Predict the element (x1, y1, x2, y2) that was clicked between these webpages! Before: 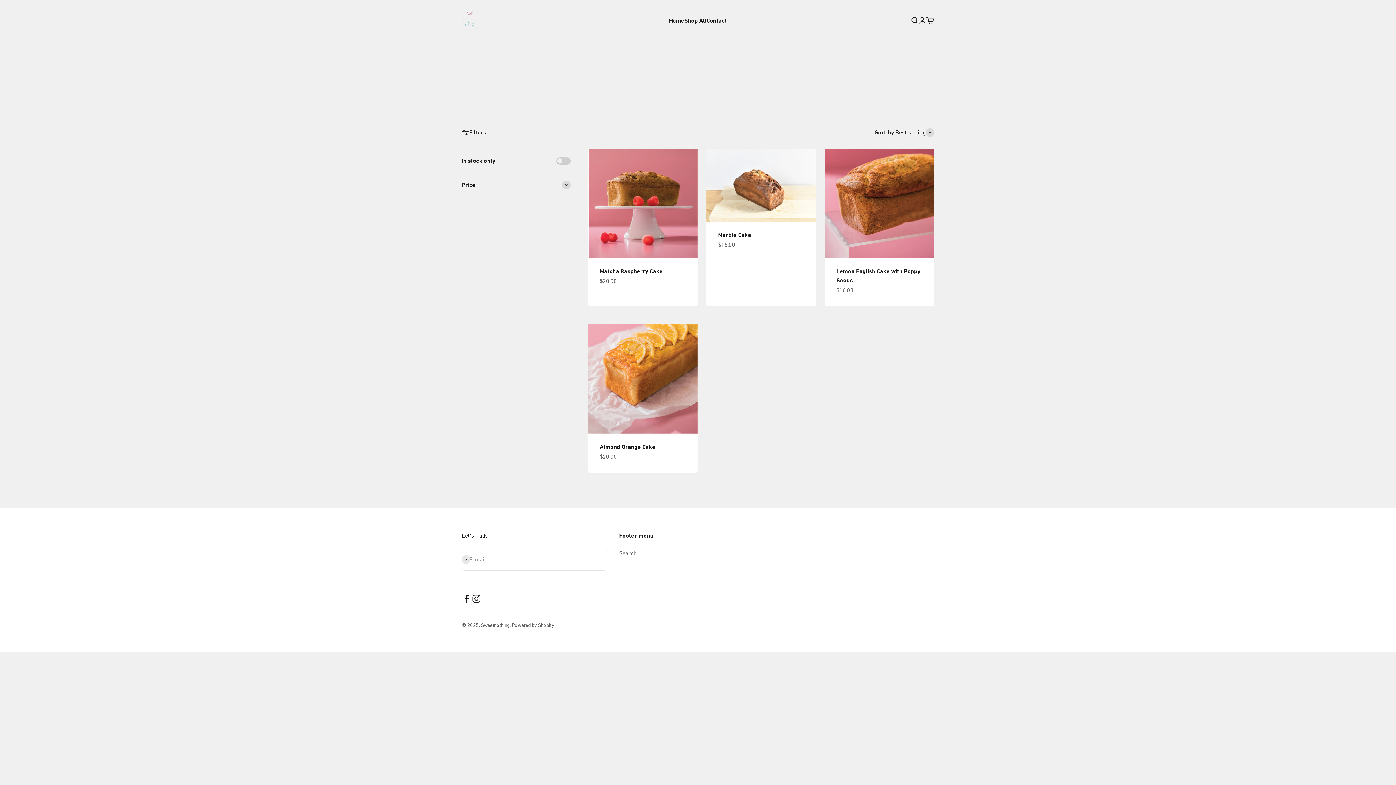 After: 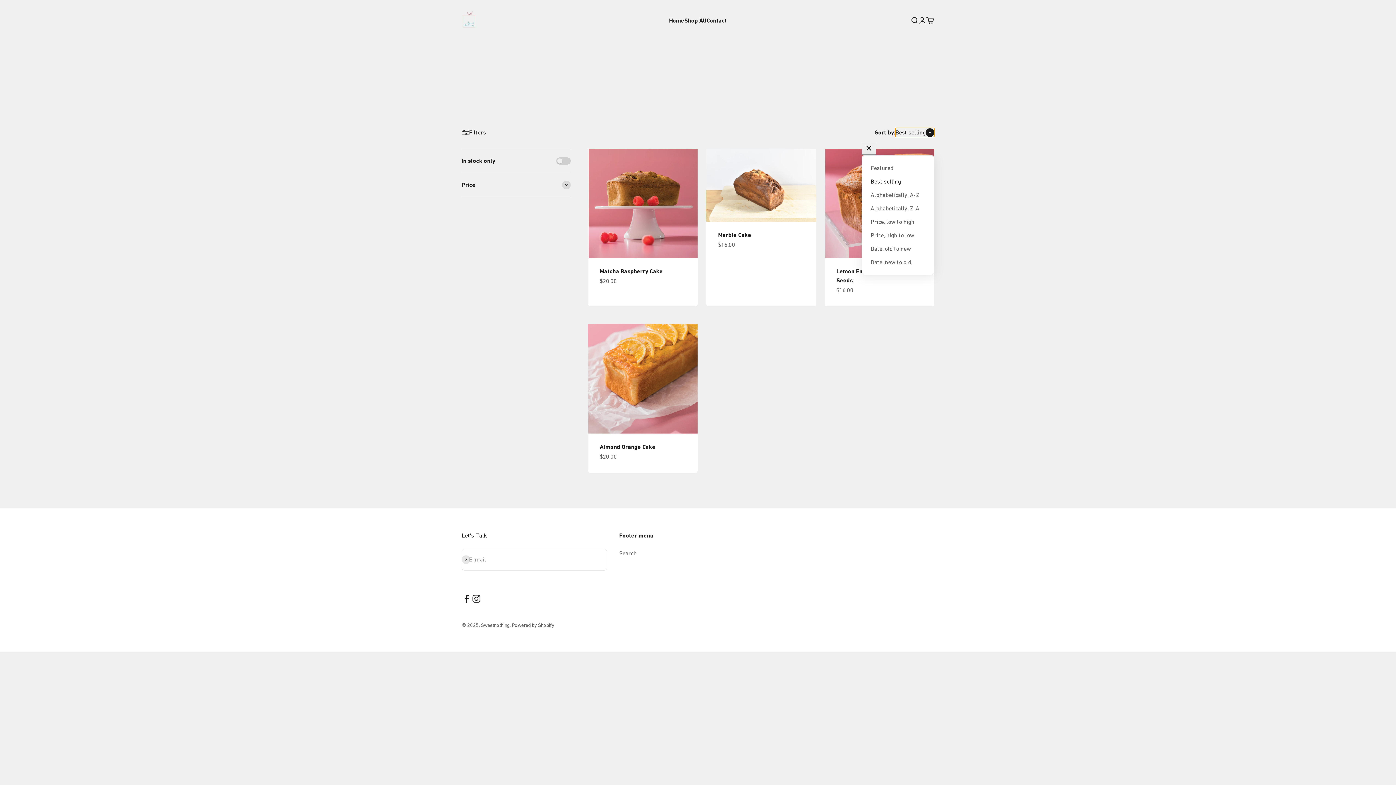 Action: bbox: (895, 128, 934, 137) label: Best selling